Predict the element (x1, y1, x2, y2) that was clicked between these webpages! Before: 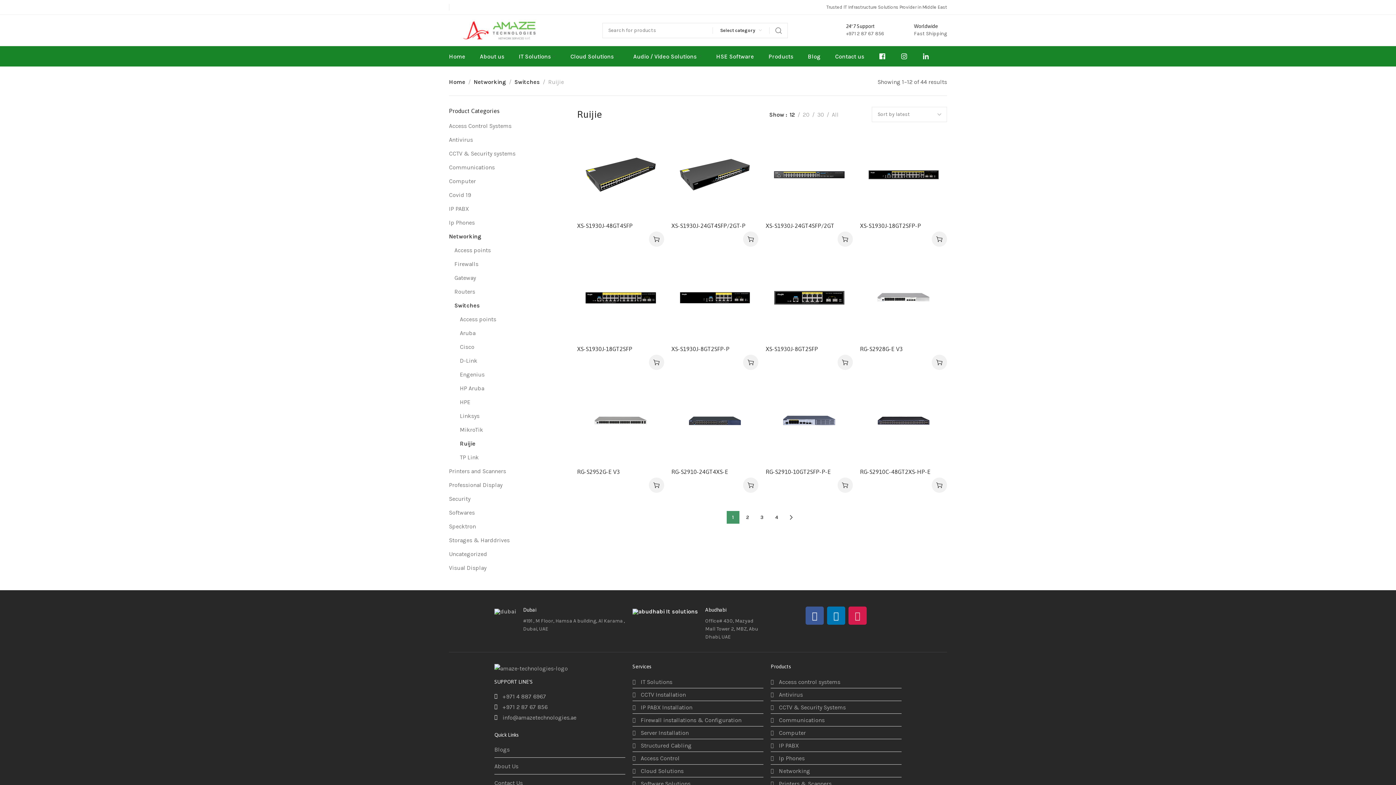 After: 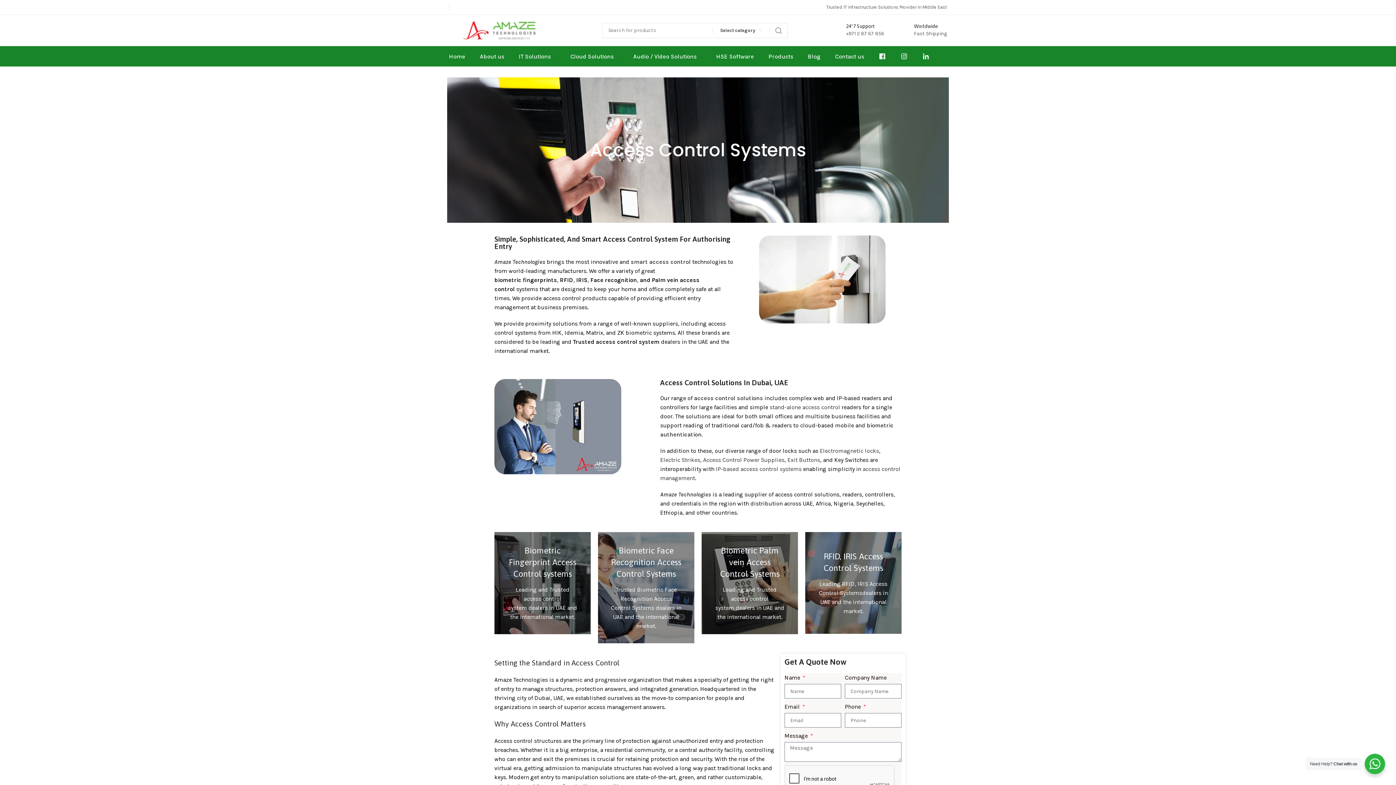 Action: bbox: (632, 754, 763, 763) label: Access Control